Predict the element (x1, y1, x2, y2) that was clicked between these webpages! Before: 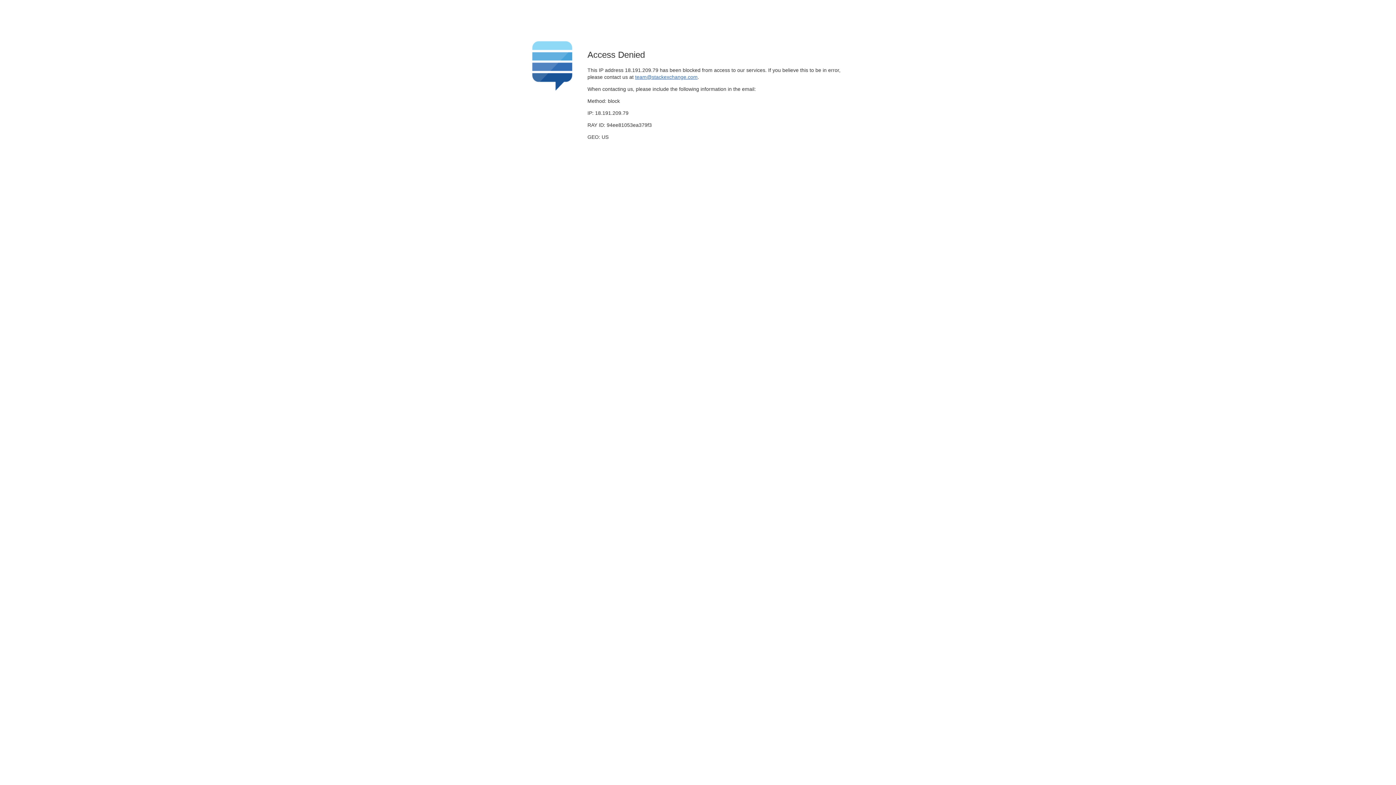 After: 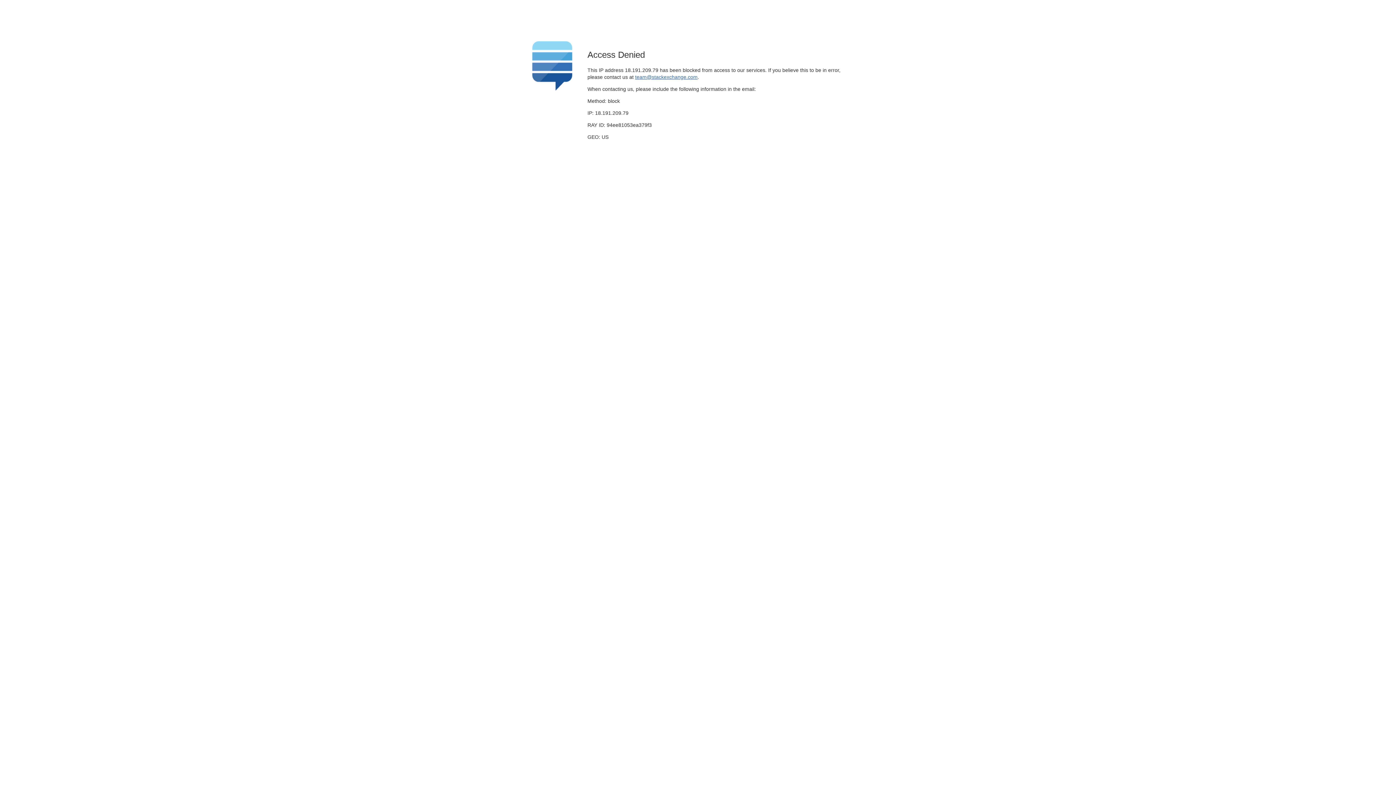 Action: bbox: (635, 74, 697, 79) label: team@stackexchange.com